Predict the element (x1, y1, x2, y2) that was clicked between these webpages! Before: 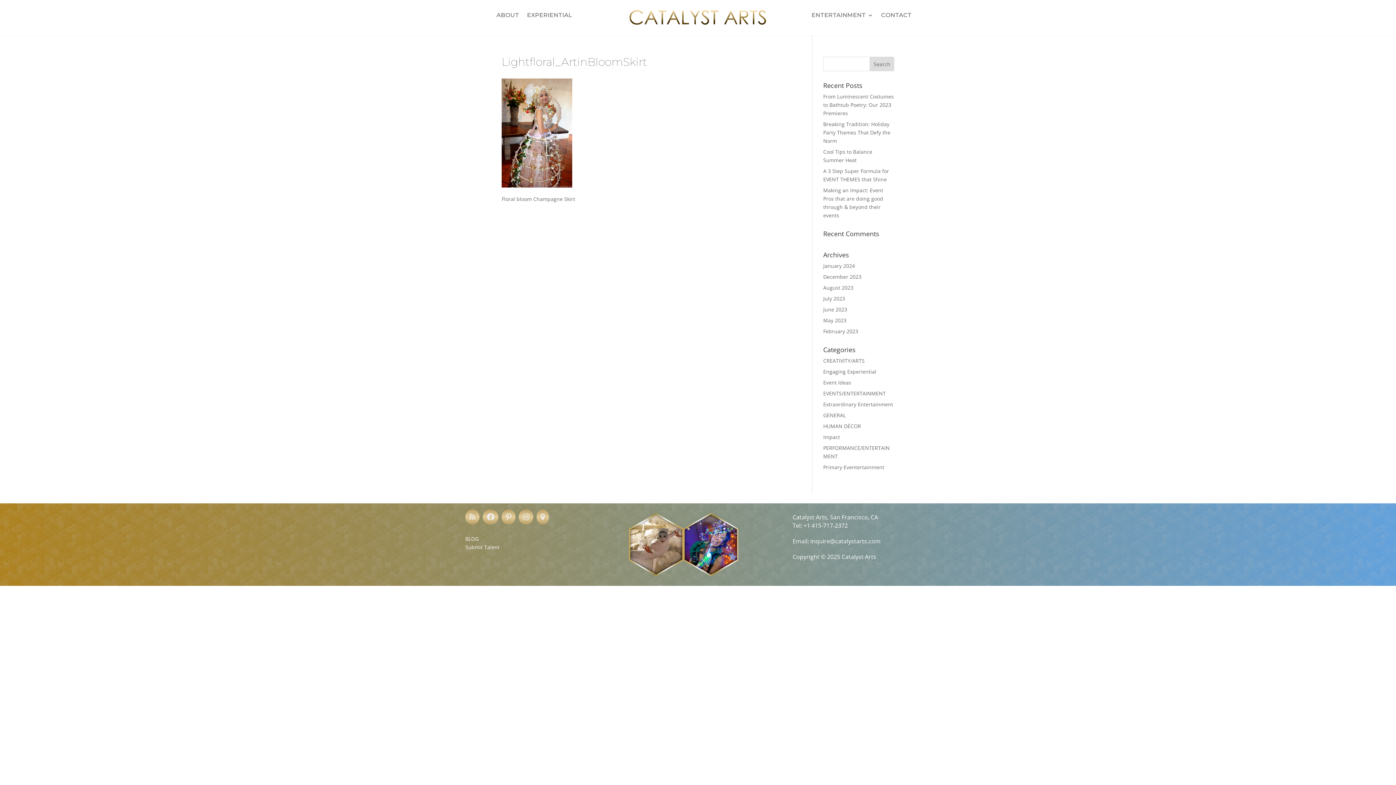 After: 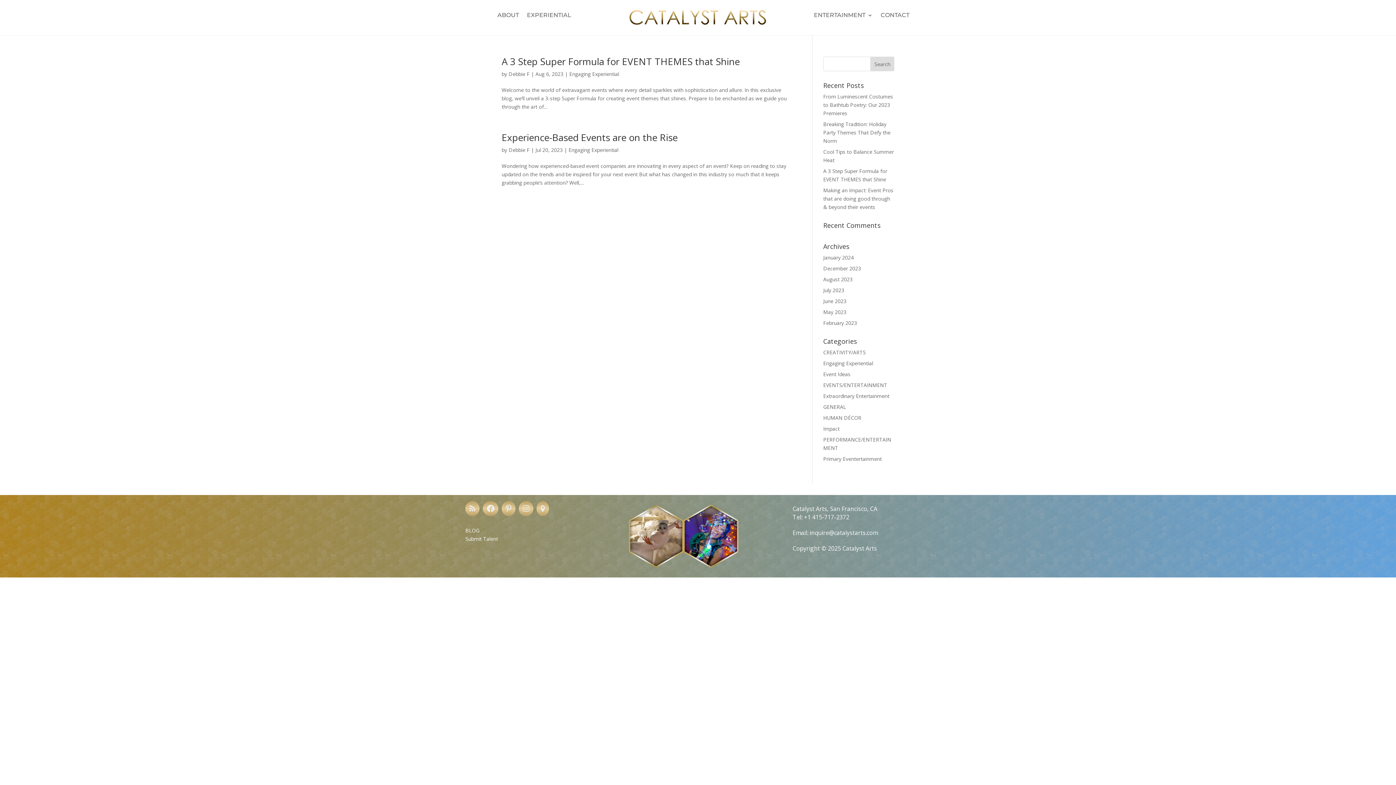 Action: label: Engaging Experiential bbox: (823, 368, 876, 375)